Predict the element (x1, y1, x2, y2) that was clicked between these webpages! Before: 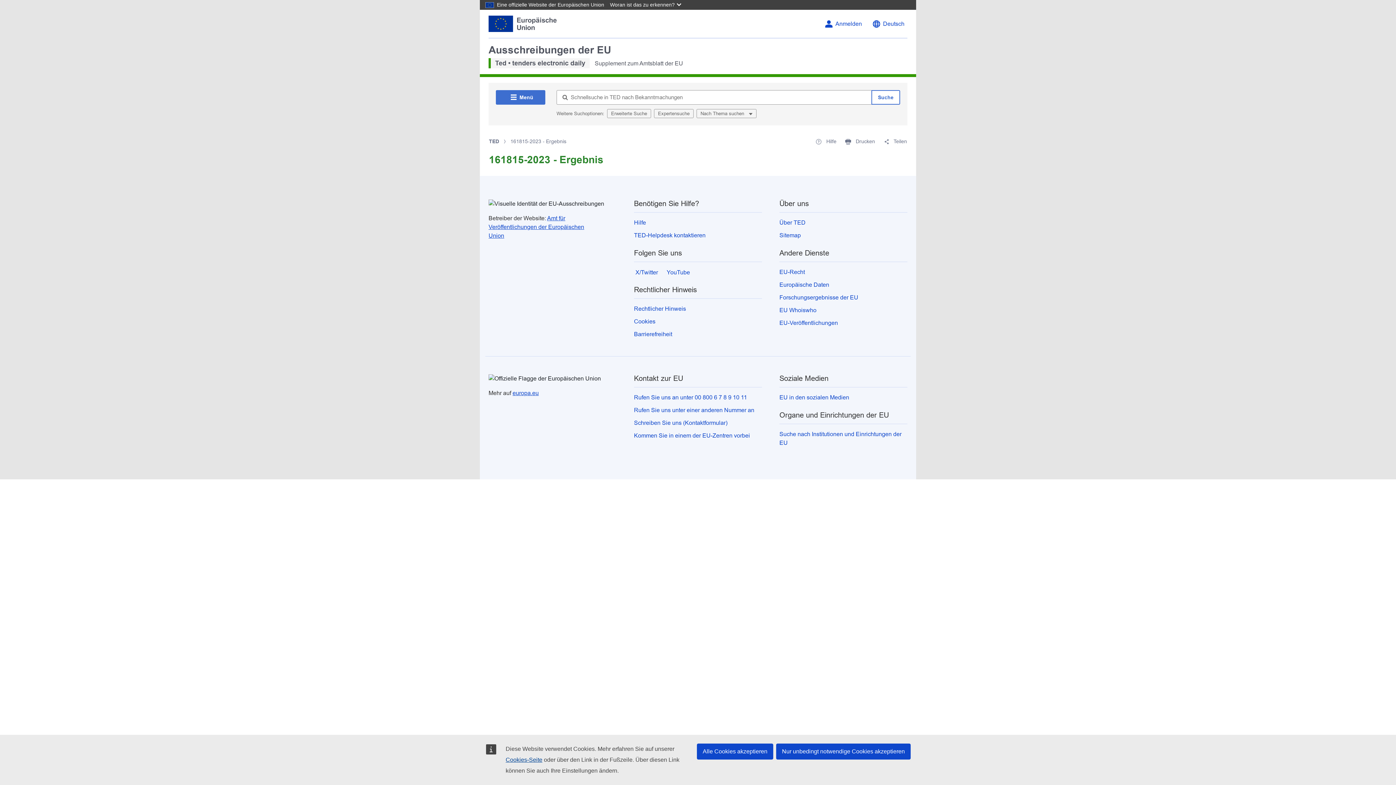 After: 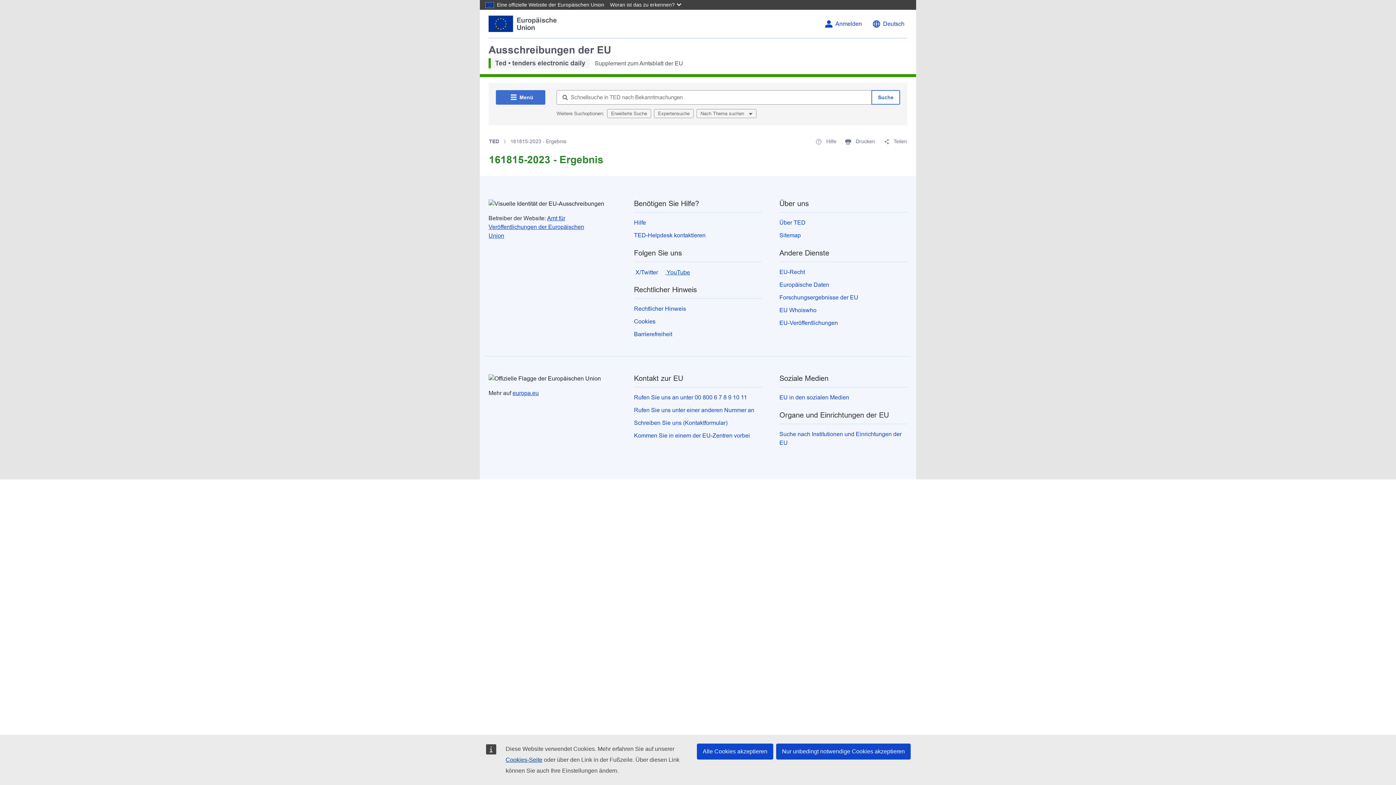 Action: bbox: (665, 268, 690, 276) label:  YouTube